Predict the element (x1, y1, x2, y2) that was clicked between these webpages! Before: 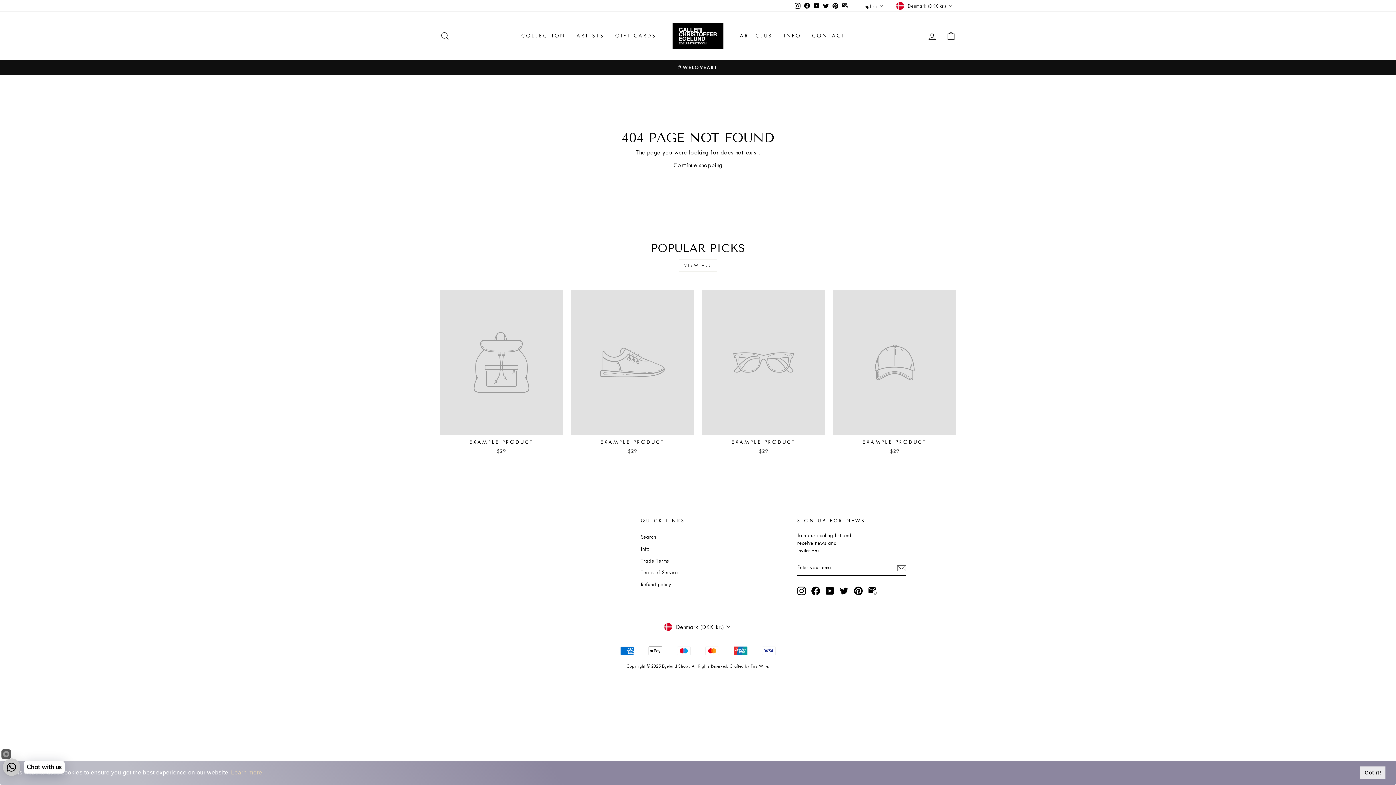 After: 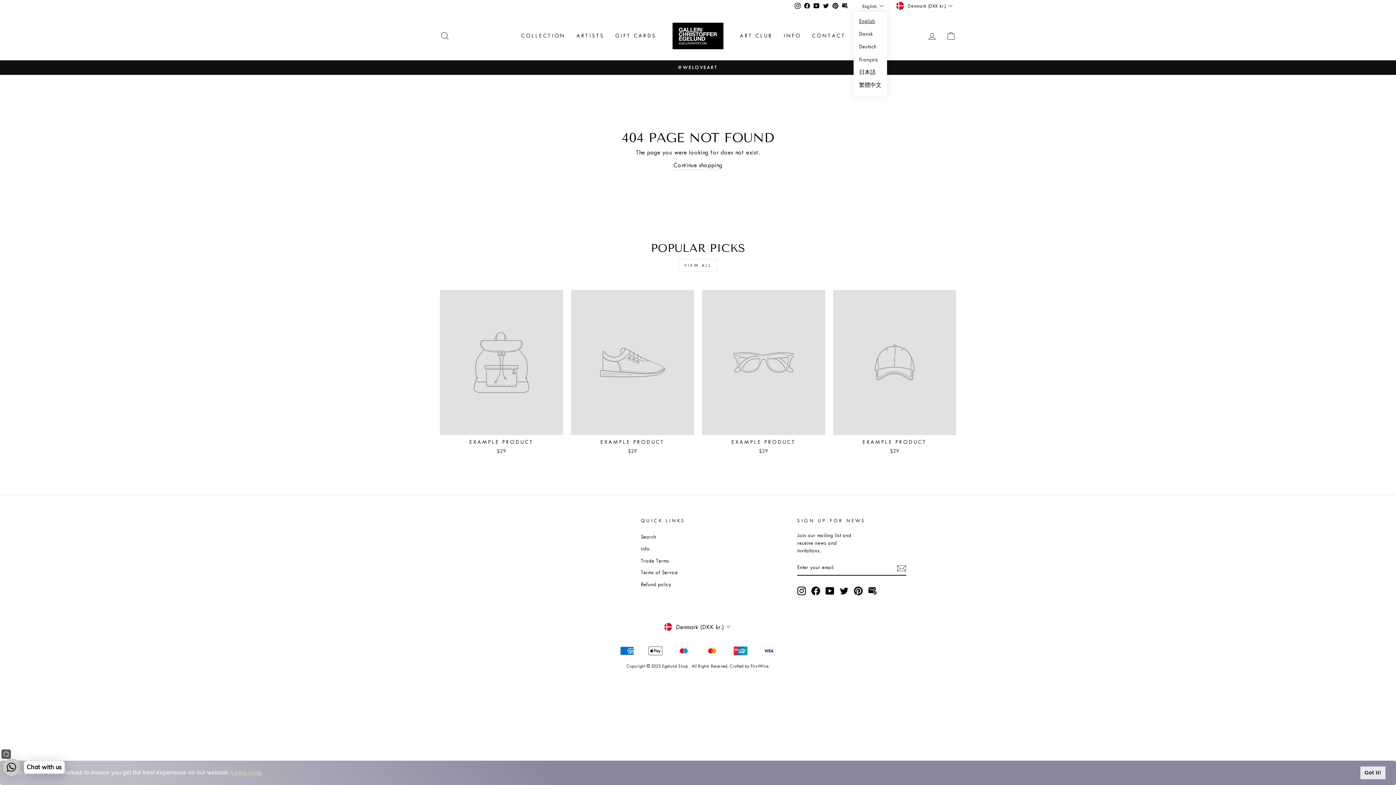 Action: bbox: (860, 0, 887, 11) label: English